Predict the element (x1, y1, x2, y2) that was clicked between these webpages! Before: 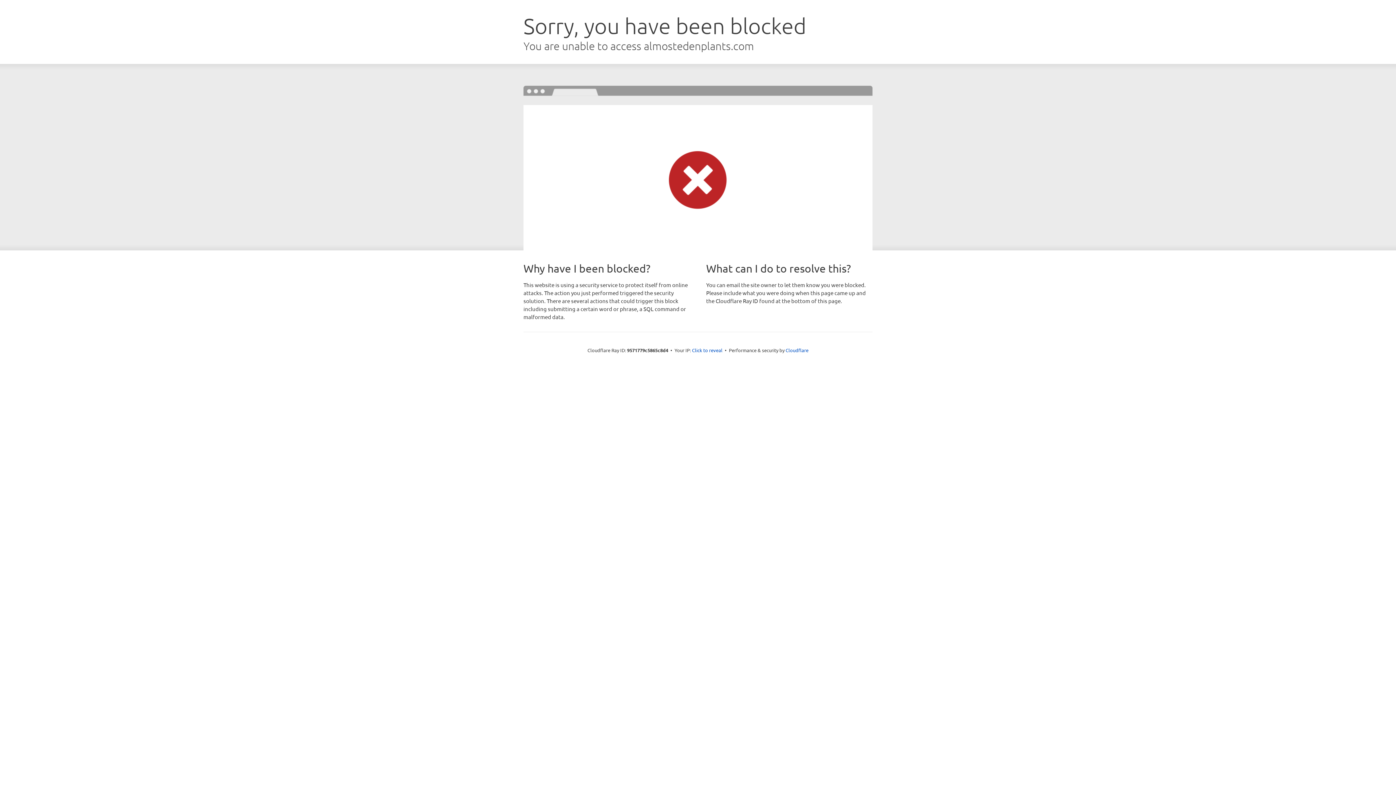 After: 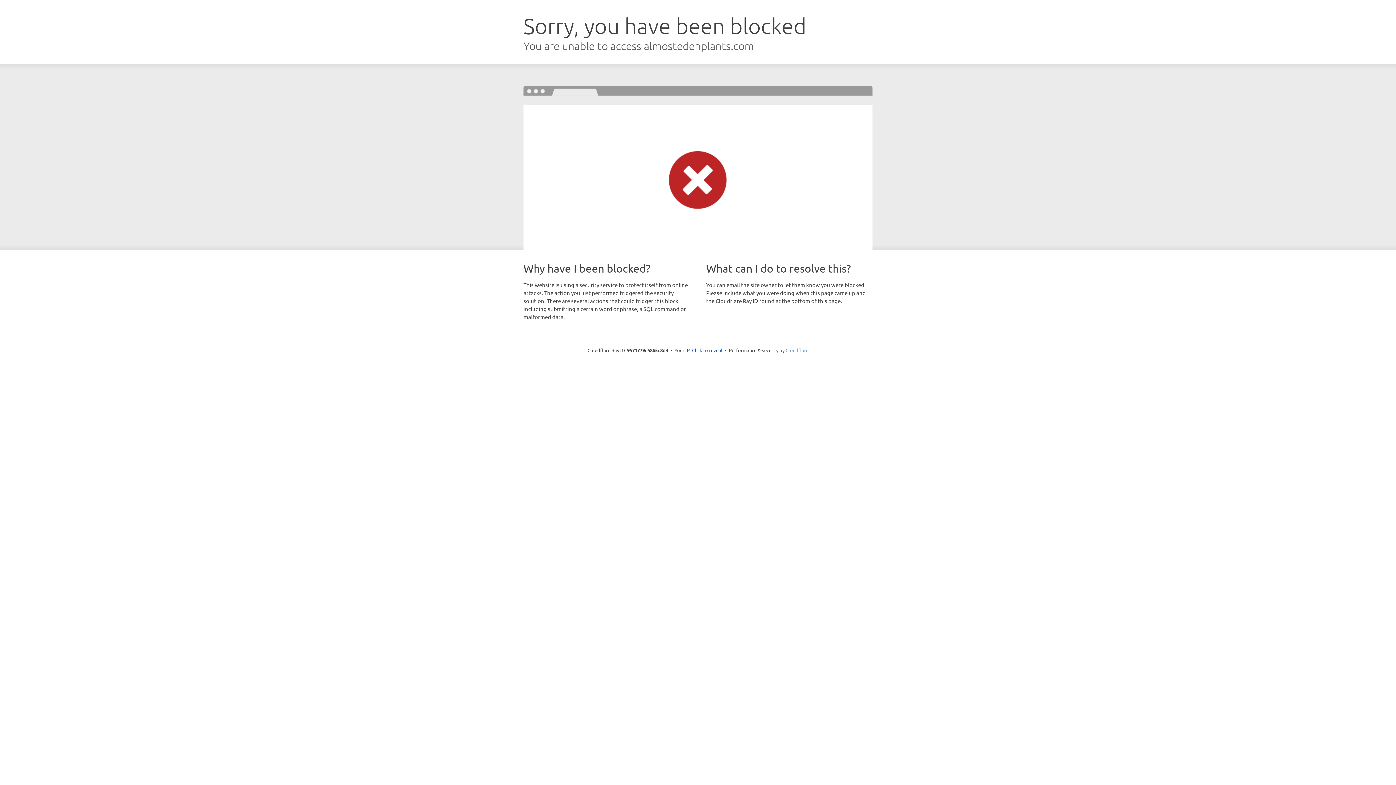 Action: label: Cloudflare bbox: (785, 347, 808, 353)